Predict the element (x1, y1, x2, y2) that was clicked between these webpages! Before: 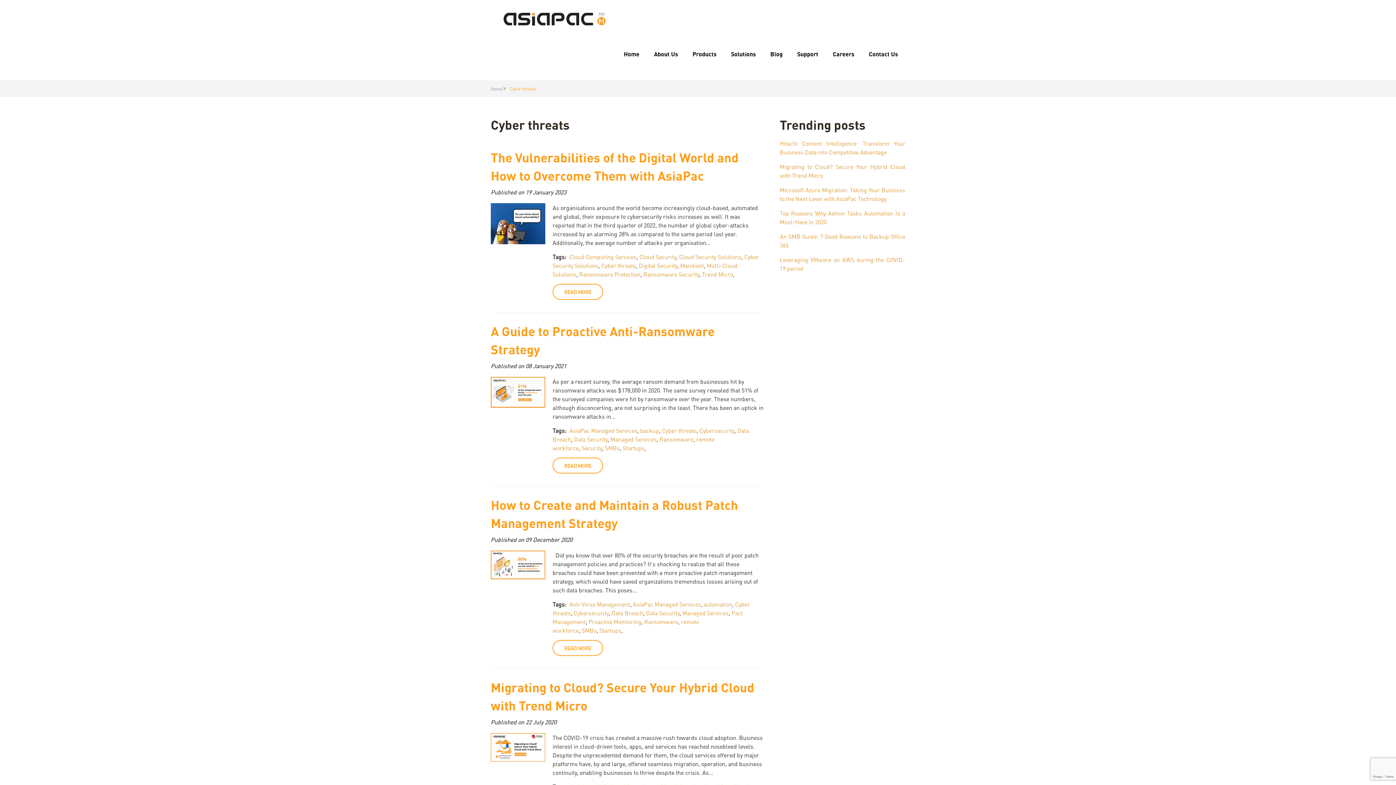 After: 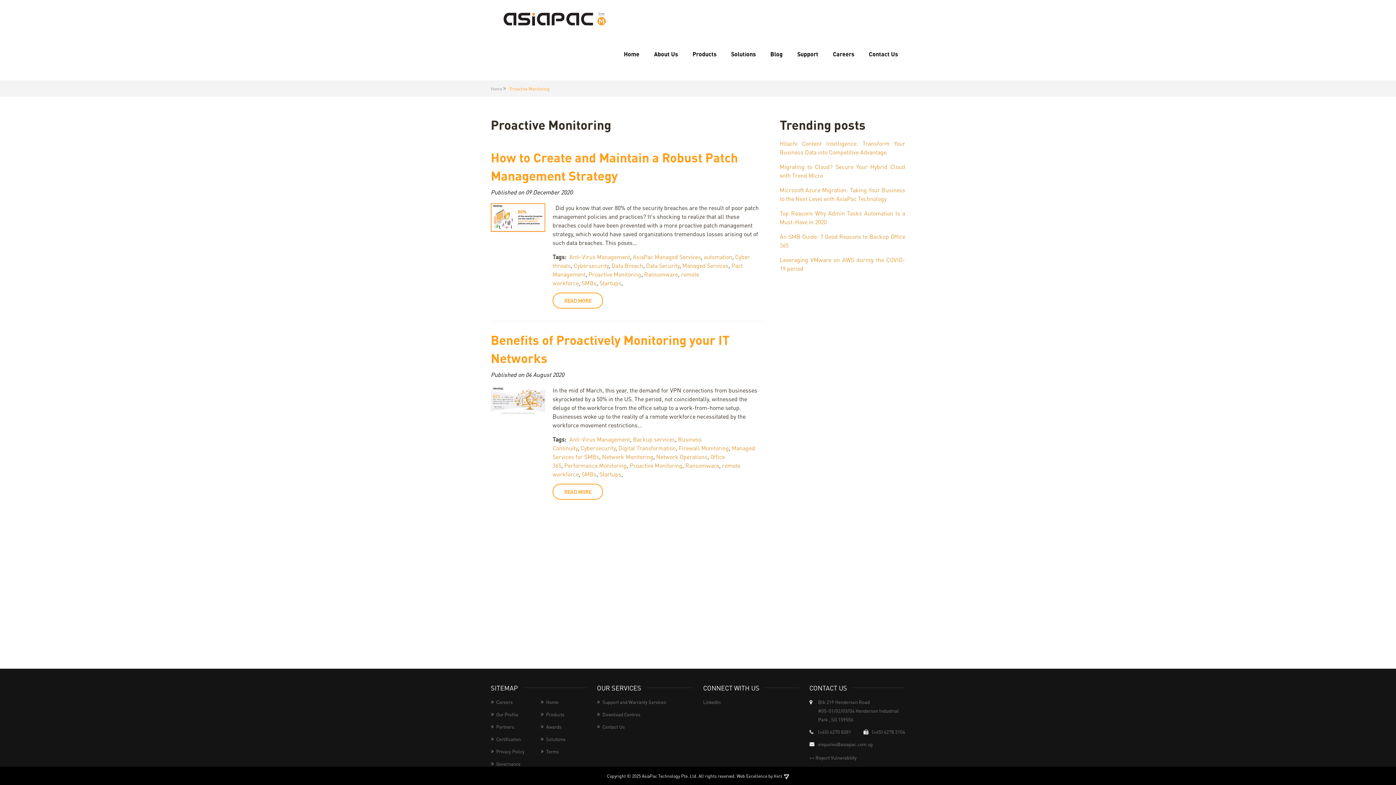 Action: bbox: (588, 617, 641, 625) label: Proactive Monitoring